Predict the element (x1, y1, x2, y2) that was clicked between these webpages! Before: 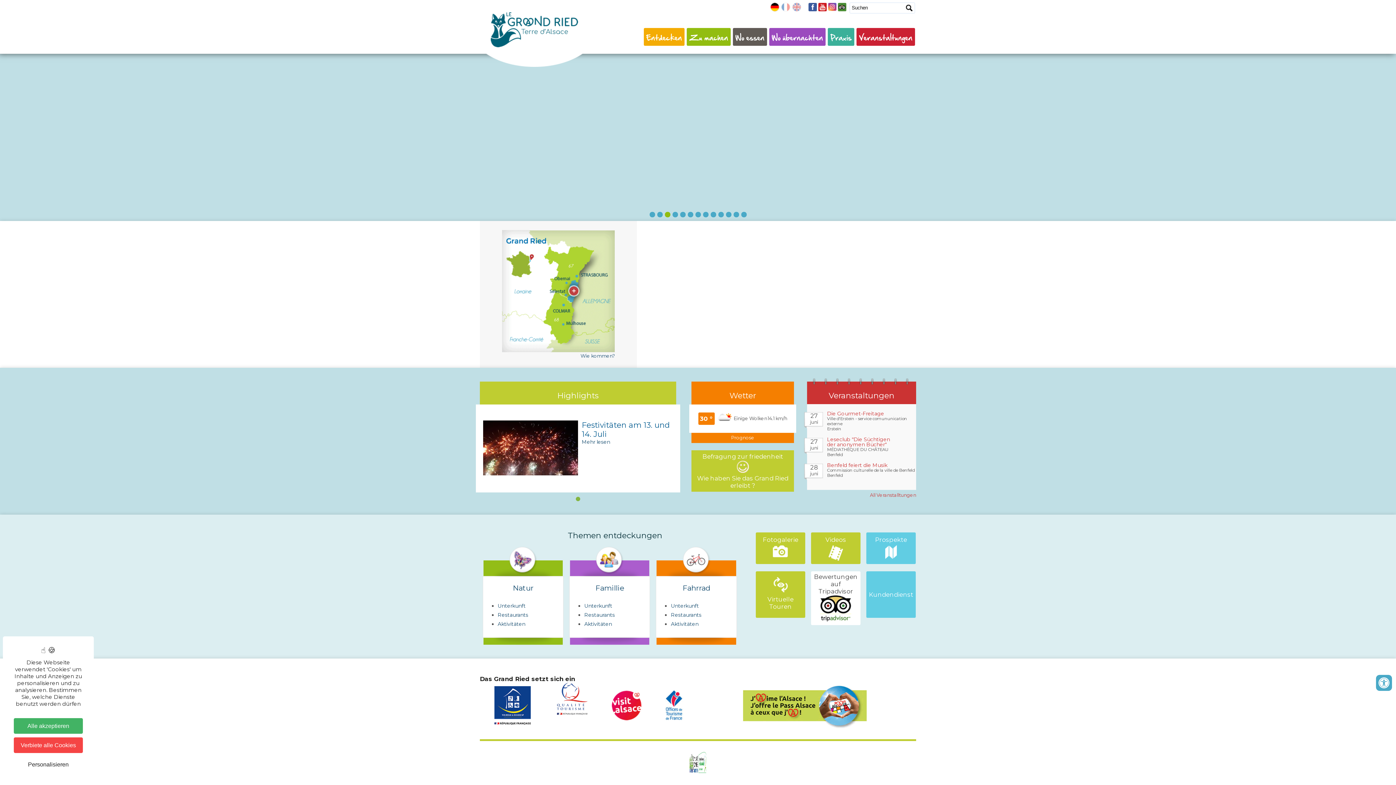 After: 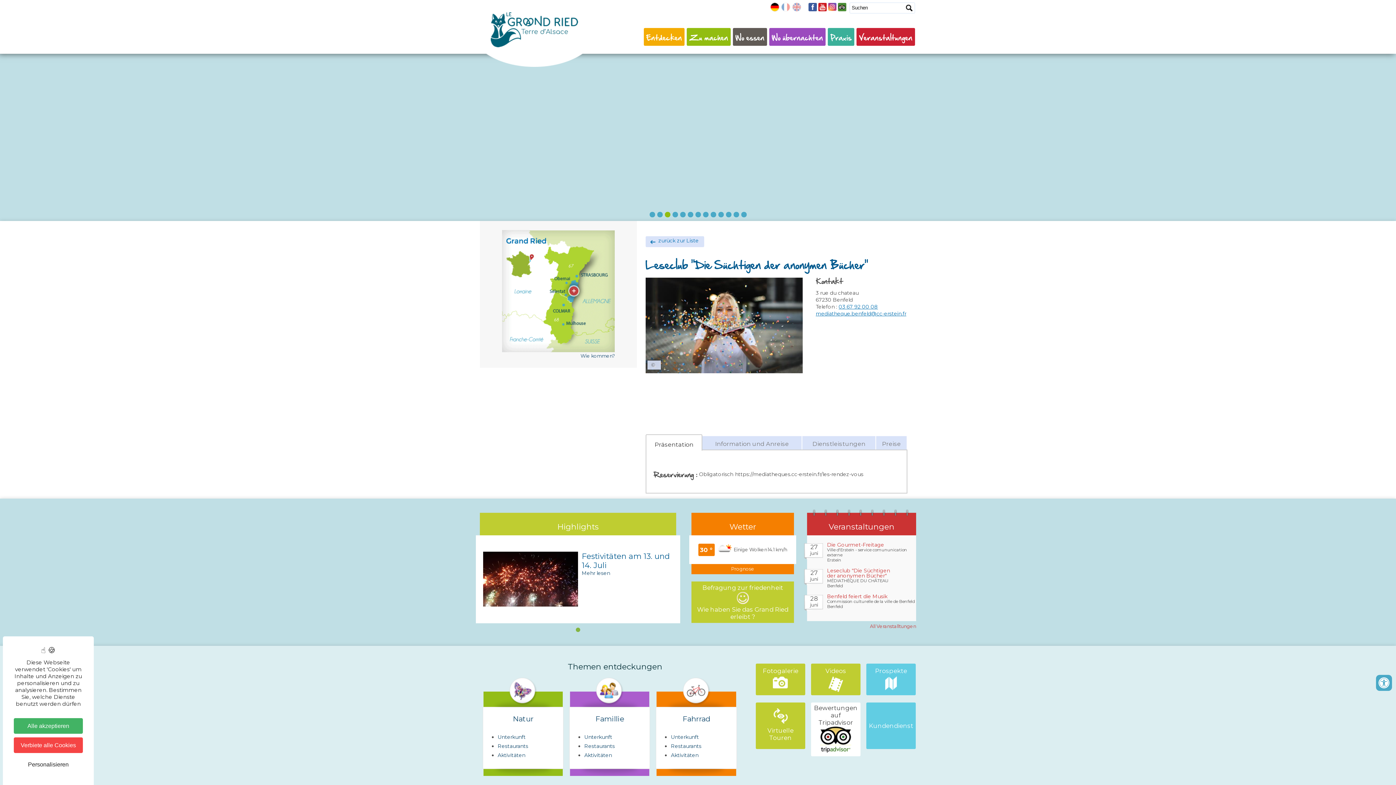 Action: bbox: (827, 437, 893, 447) label: Leseclub "Die Süchtigen der anonymen Bücher"